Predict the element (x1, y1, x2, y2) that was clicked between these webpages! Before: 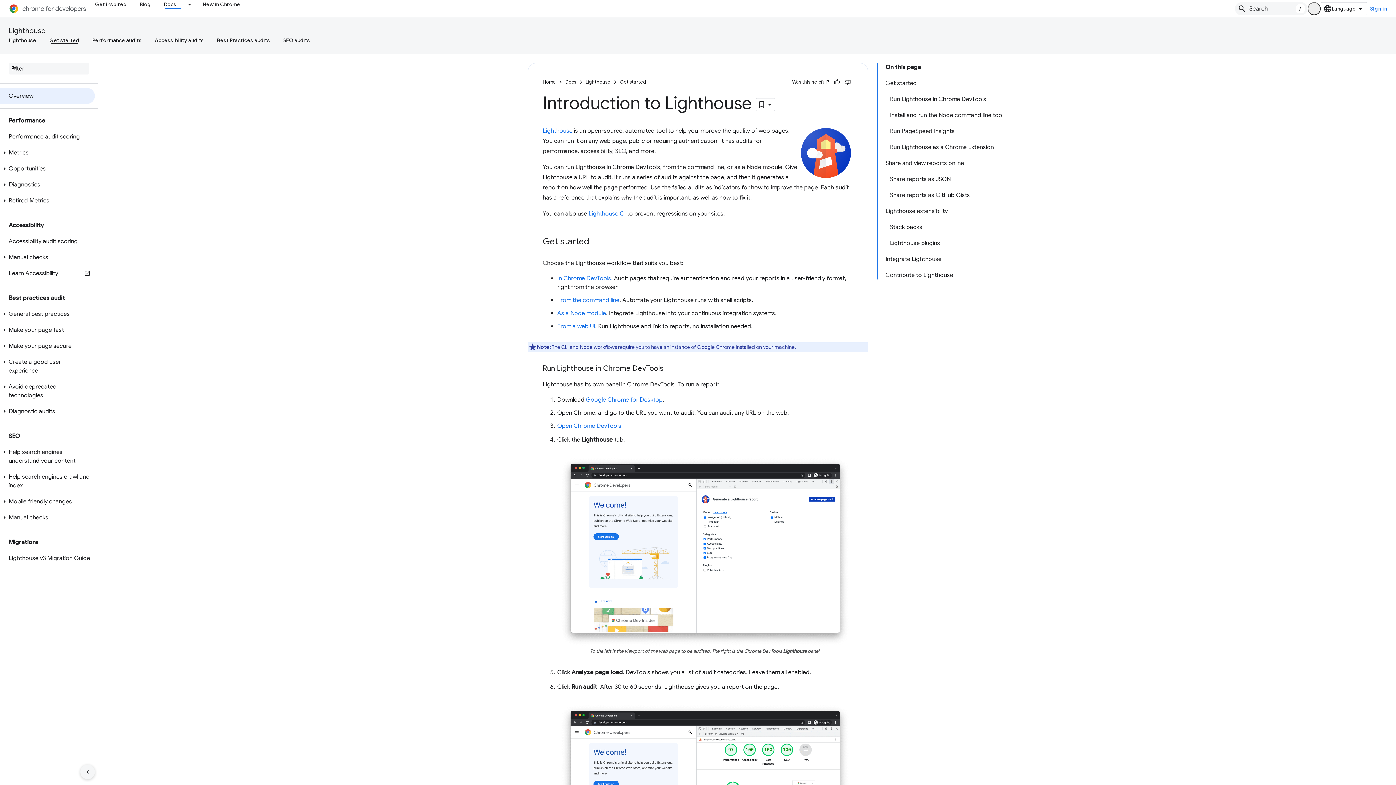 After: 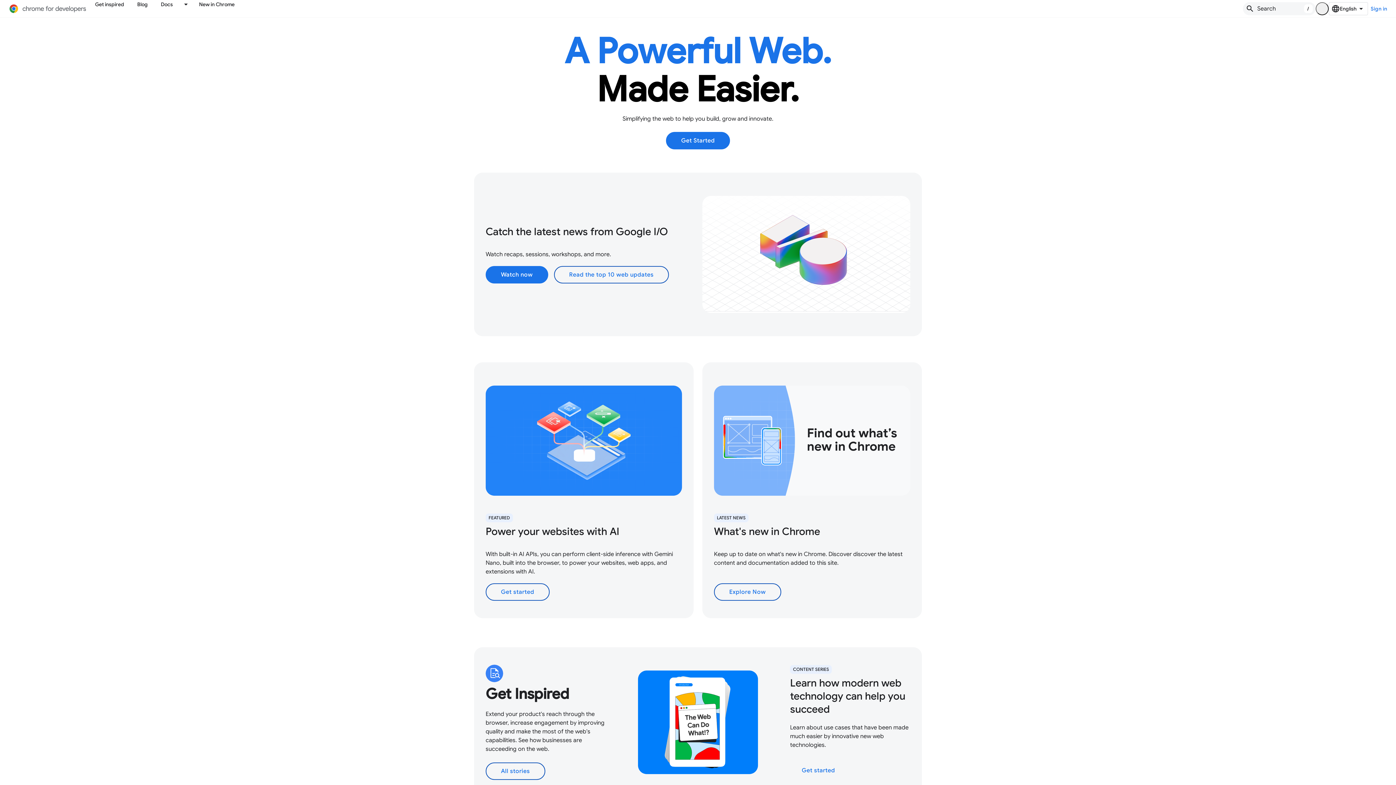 Action: bbox: (8, 3, 88, 13)